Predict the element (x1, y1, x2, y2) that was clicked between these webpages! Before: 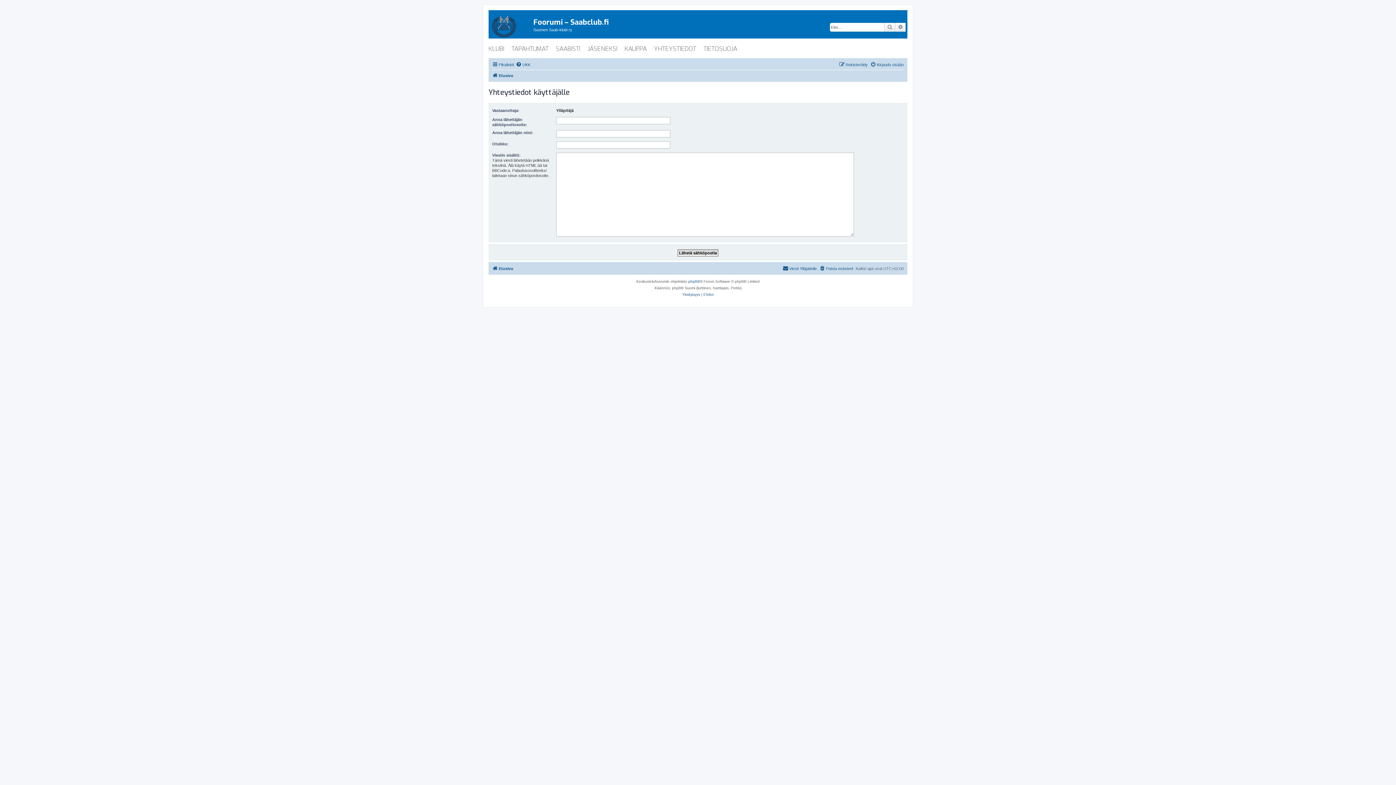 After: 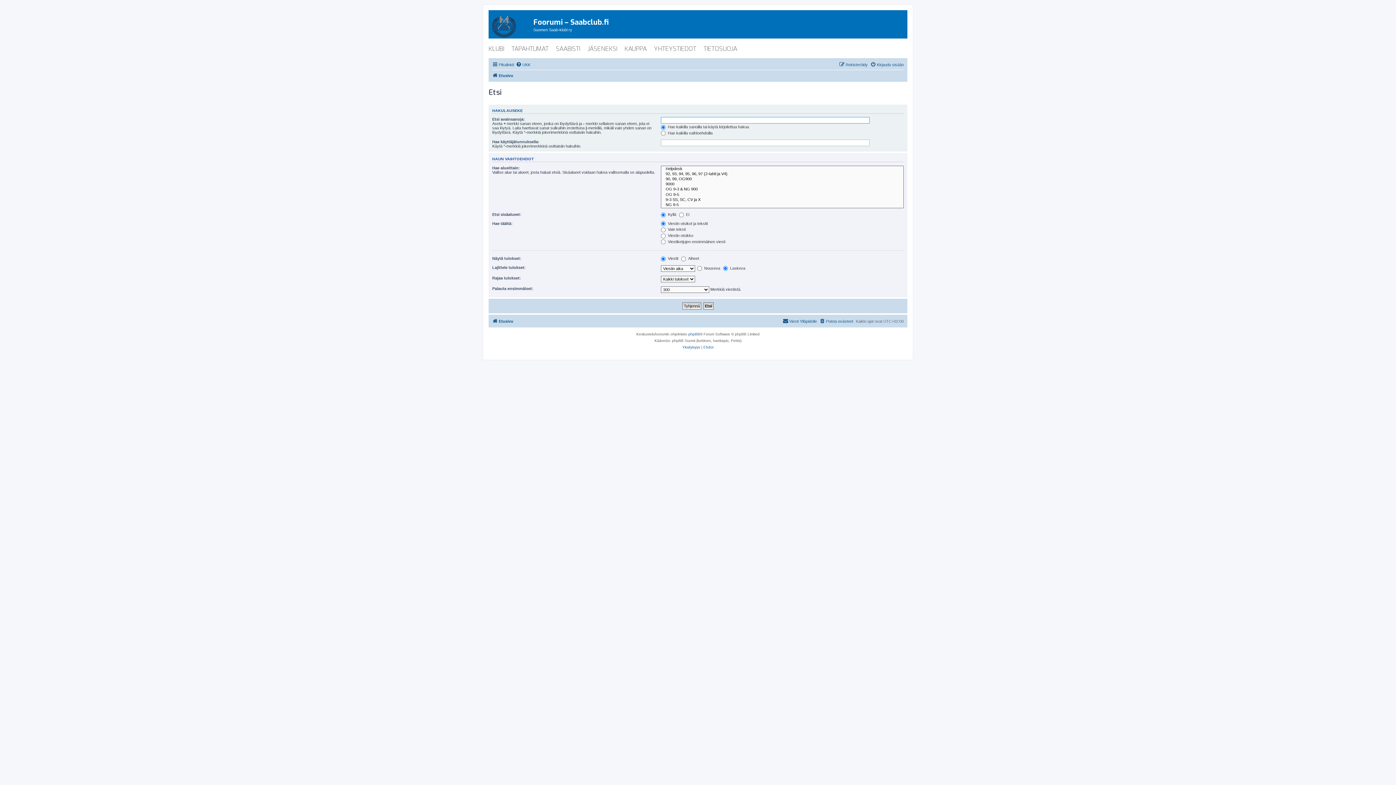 Action: bbox: (895, 22, 905, 31) label: Tarkennettu haku